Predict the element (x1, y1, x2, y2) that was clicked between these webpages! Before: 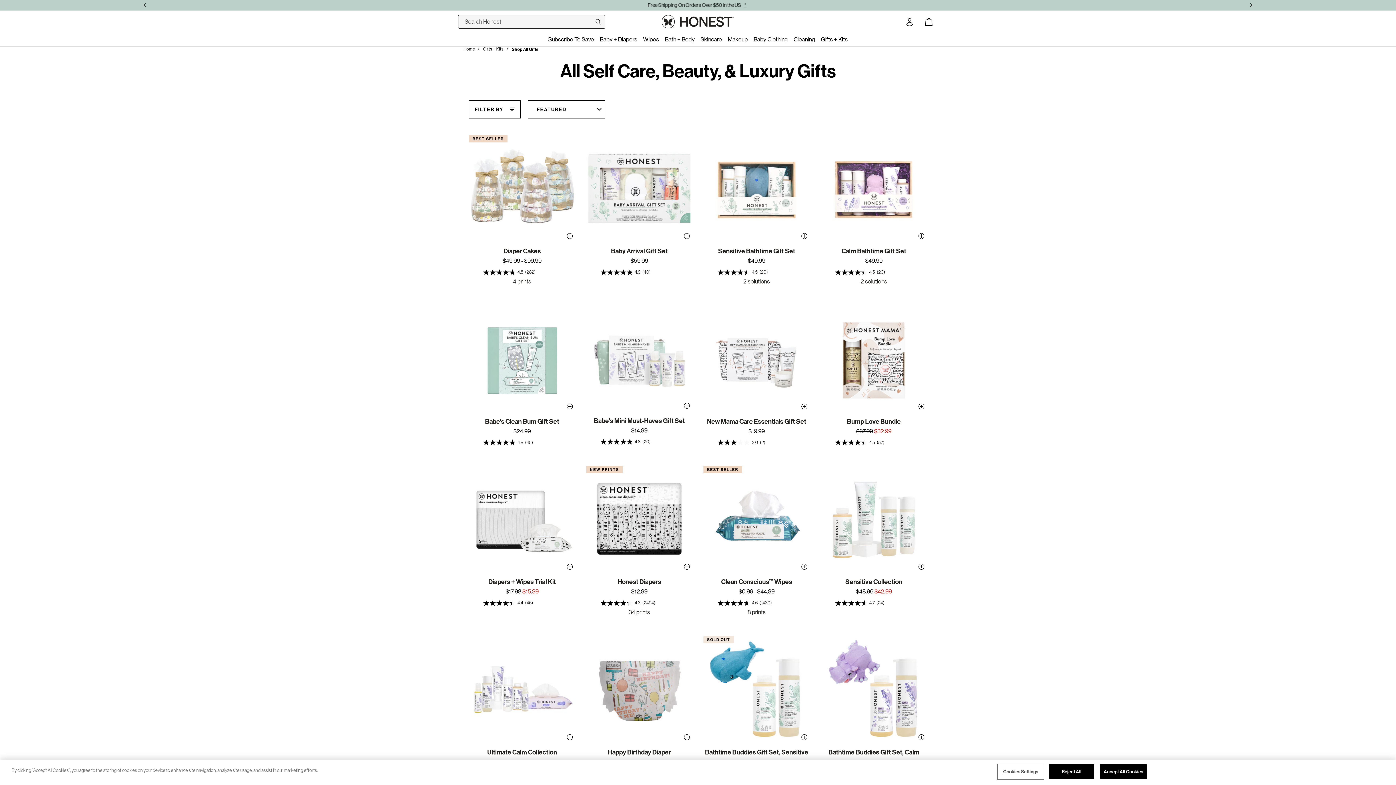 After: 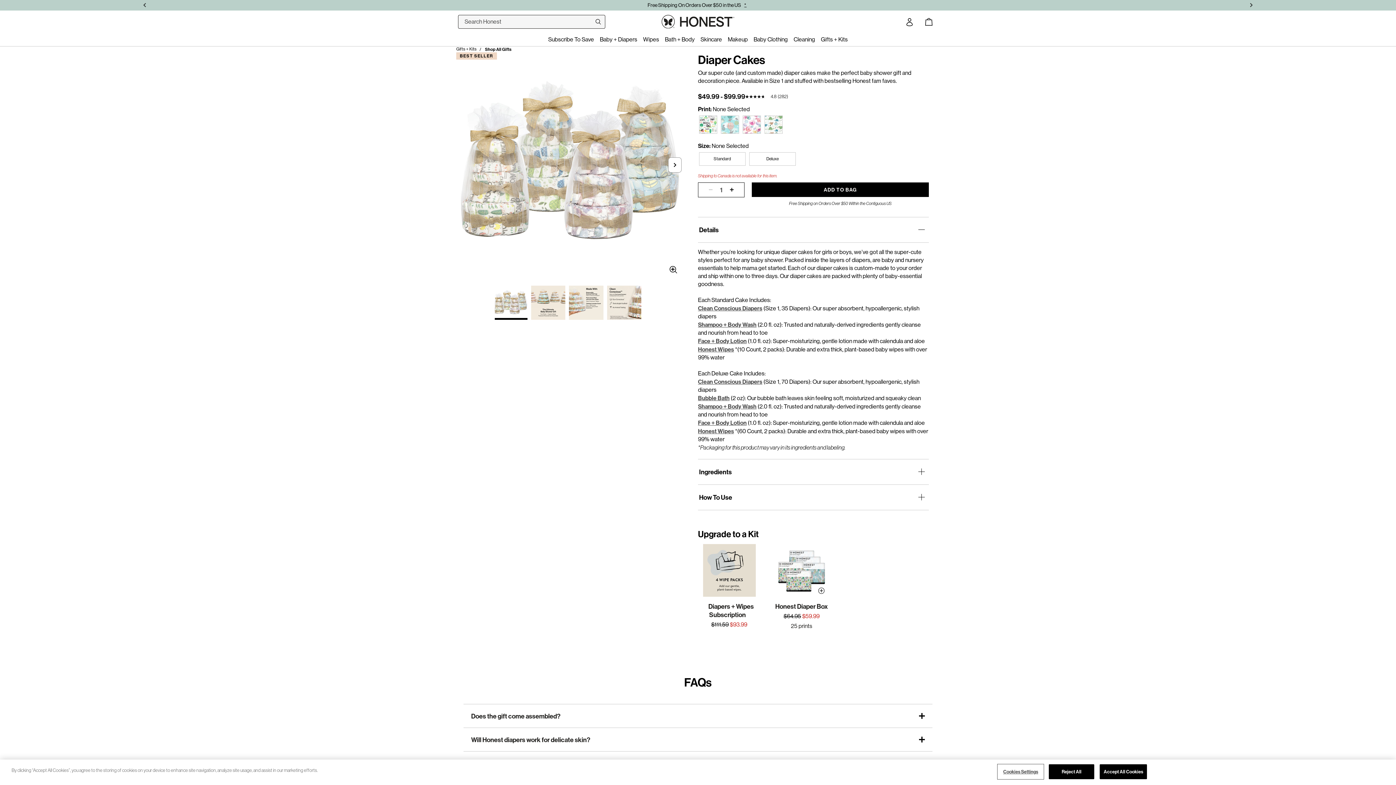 Action: bbox: (503, 247, 541, 255) label: Diaper Cakes